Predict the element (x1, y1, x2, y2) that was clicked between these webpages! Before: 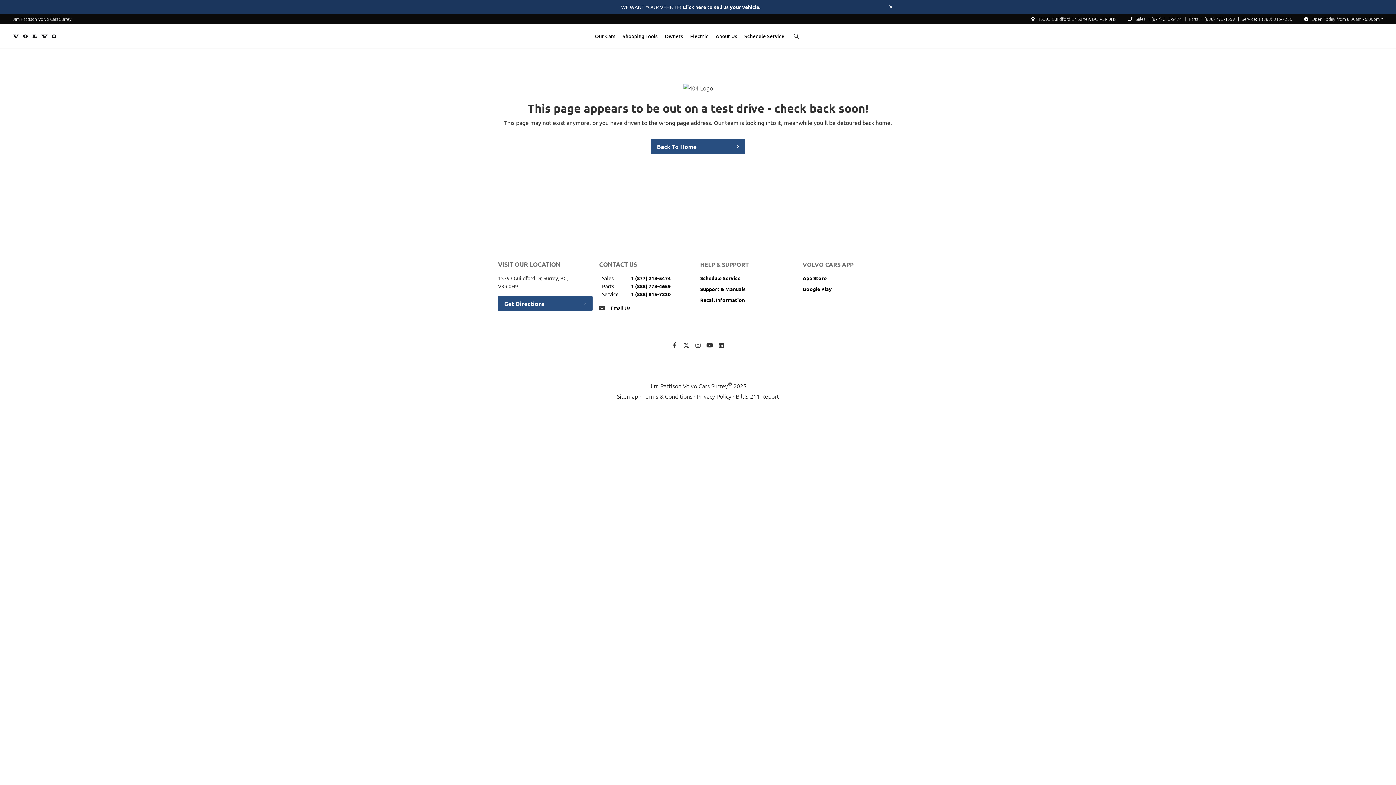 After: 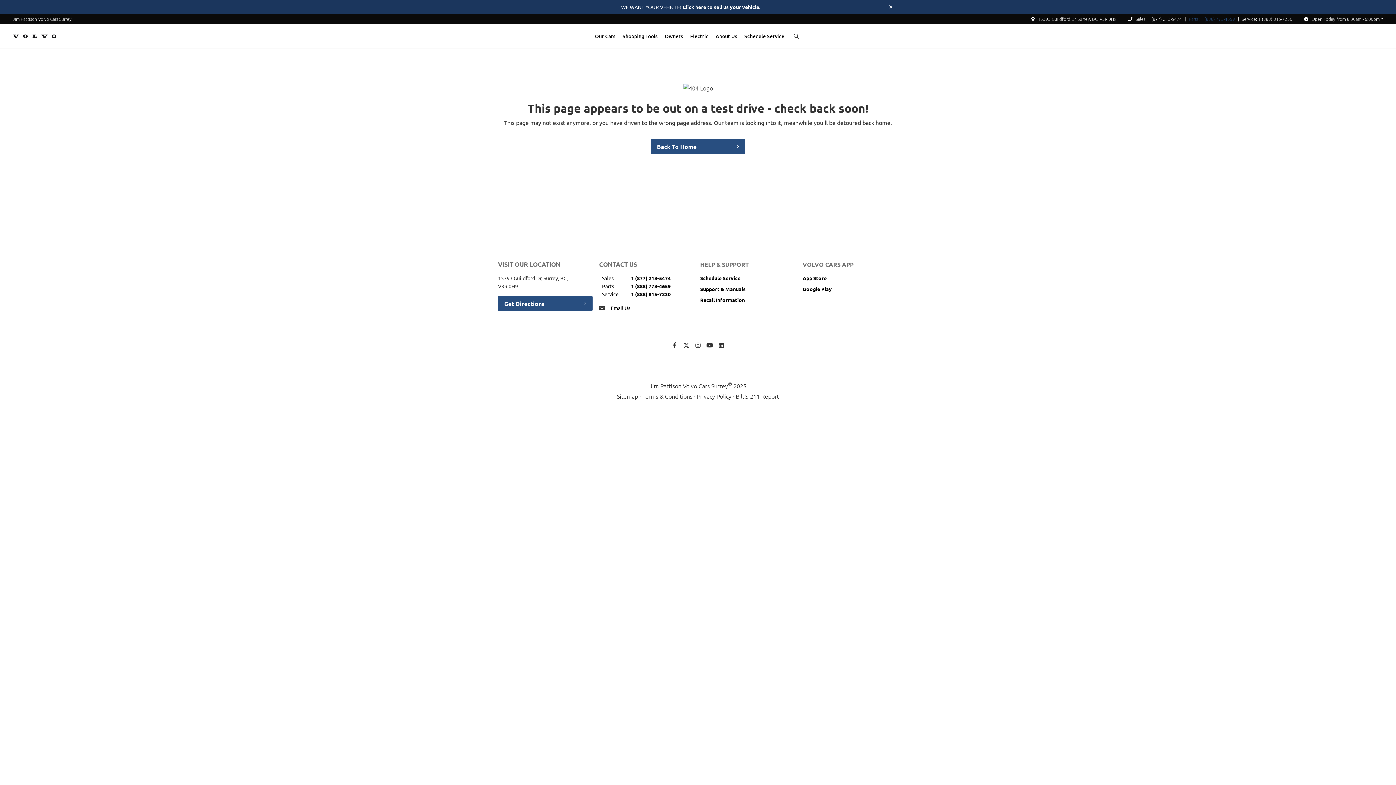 Action: label: Parts: 1 (888) 773-4659 bbox: (1185, 15, 1235, 22)